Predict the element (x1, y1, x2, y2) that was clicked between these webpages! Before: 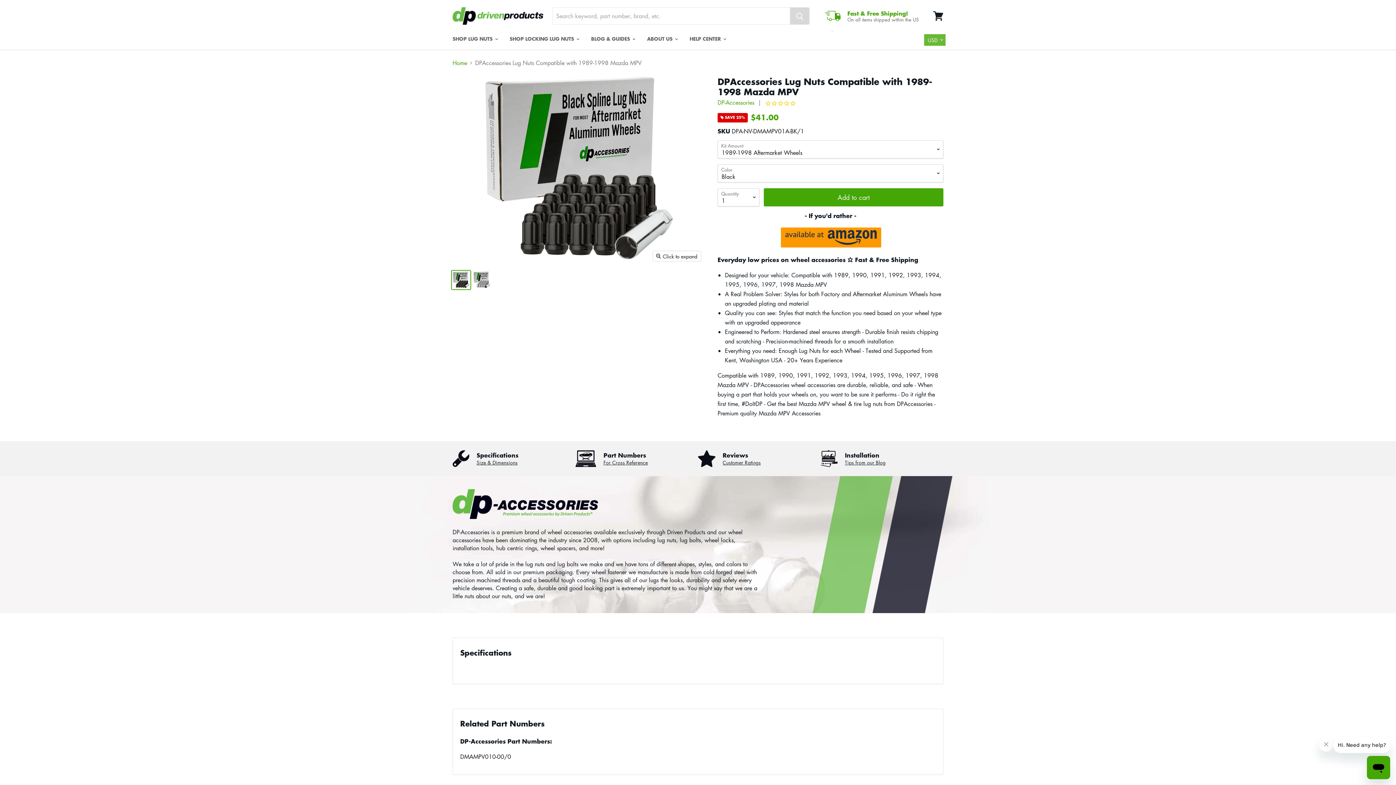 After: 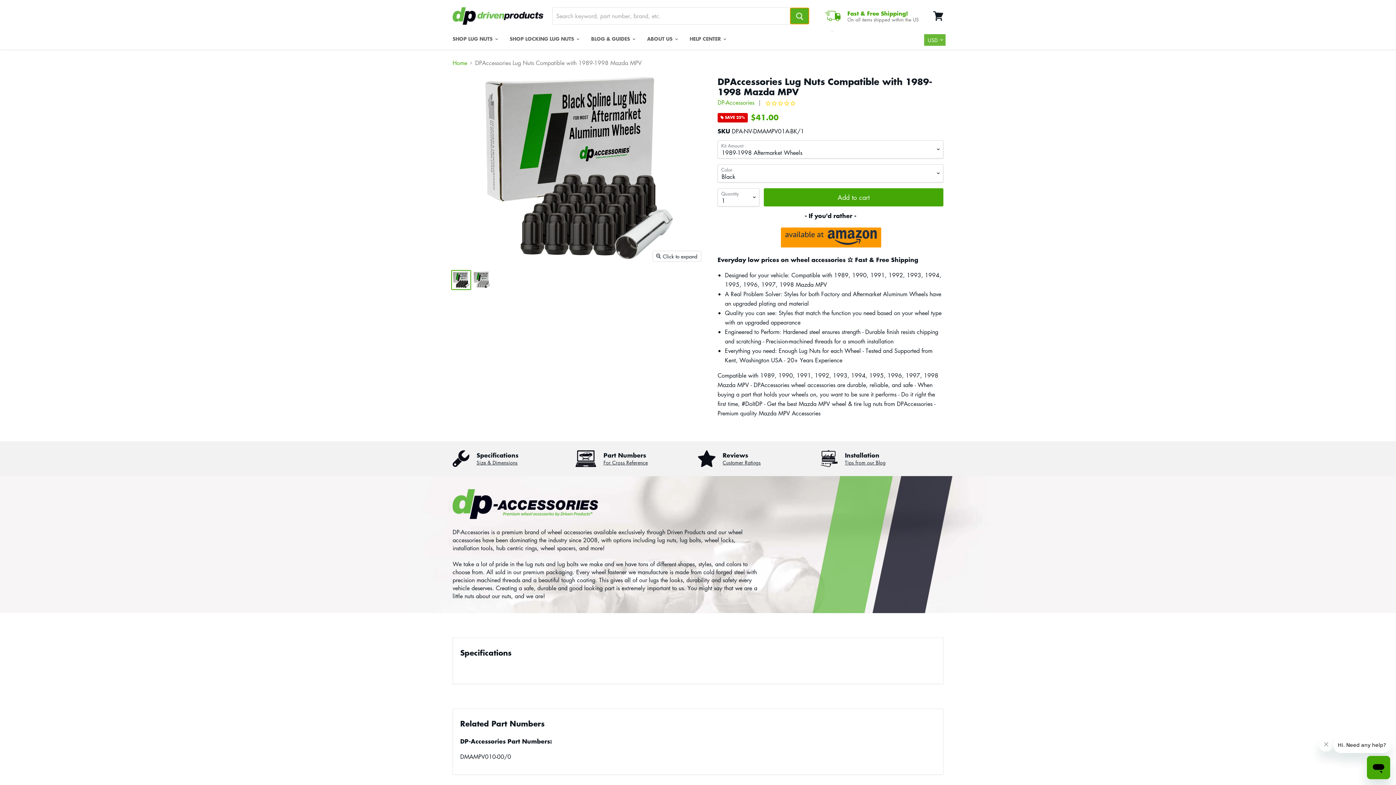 Action: label: Search bbox: (790, 7, 809, 24)